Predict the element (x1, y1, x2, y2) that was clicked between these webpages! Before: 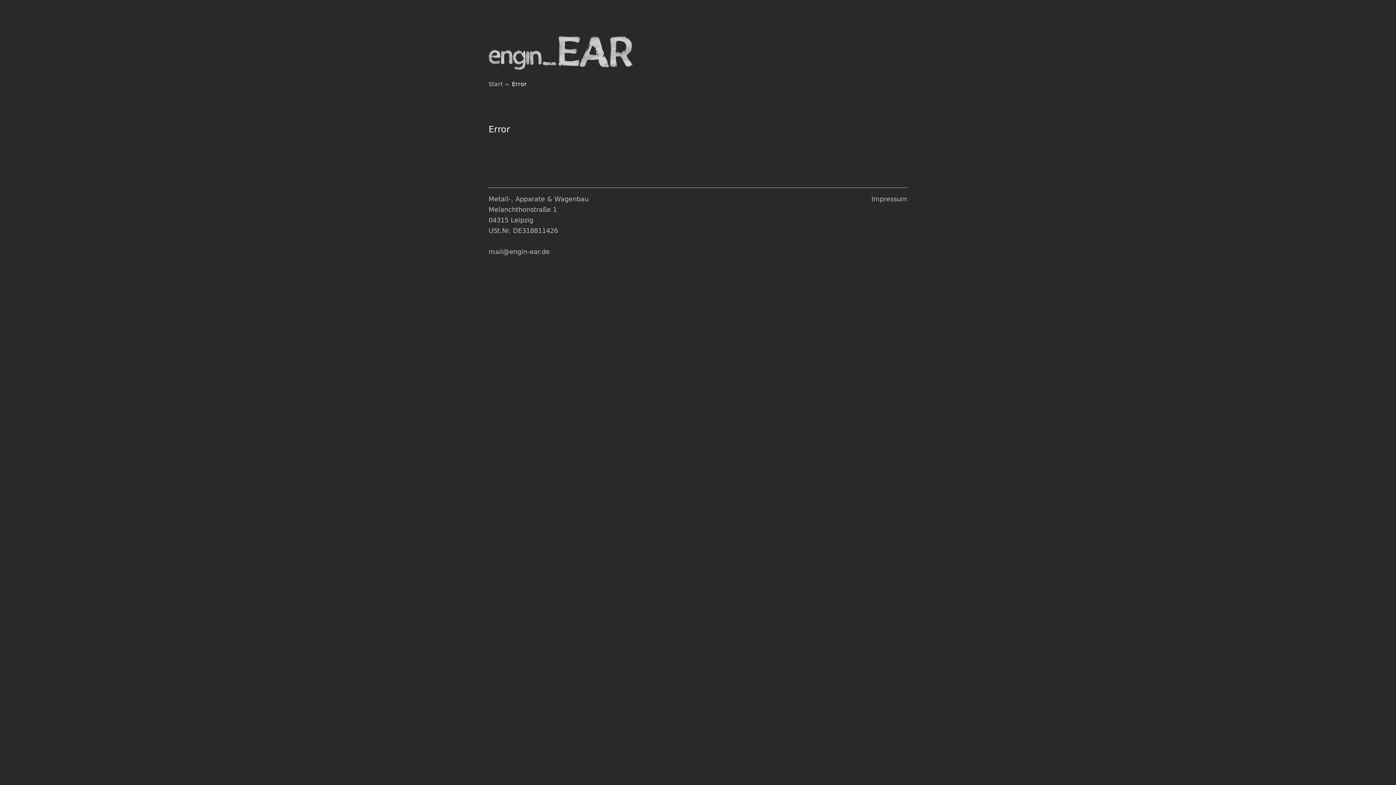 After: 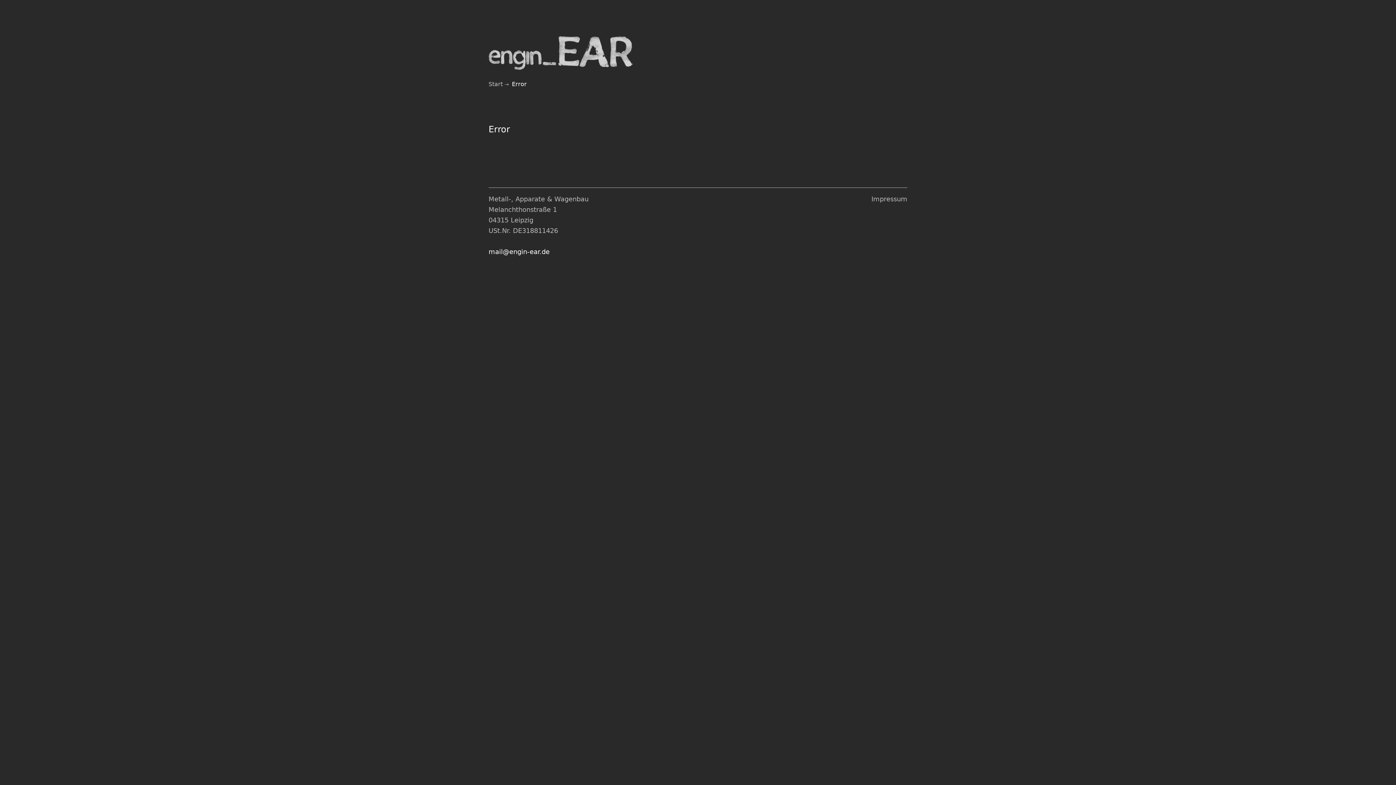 Action: bbox: (488, 248, 549, 255) label: mail@engin-ear.de